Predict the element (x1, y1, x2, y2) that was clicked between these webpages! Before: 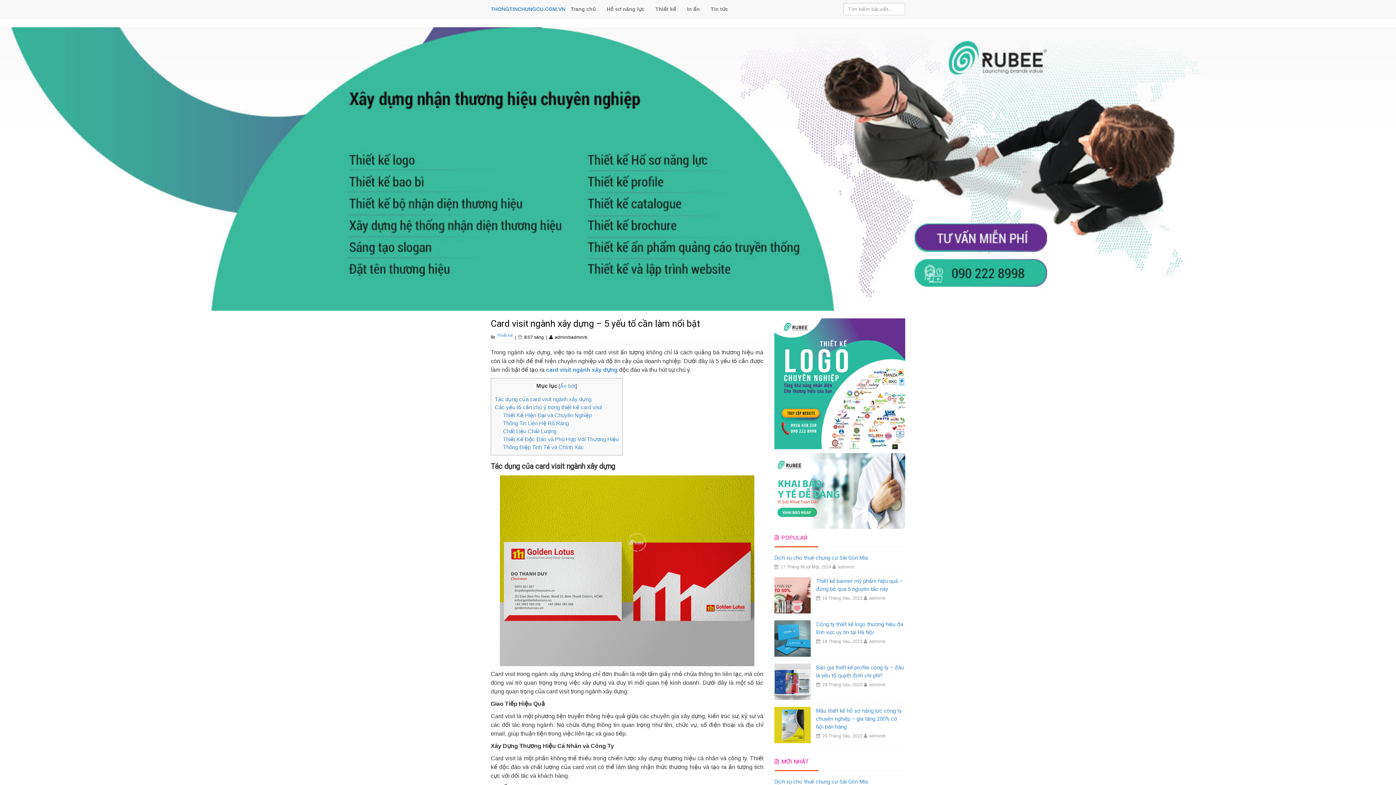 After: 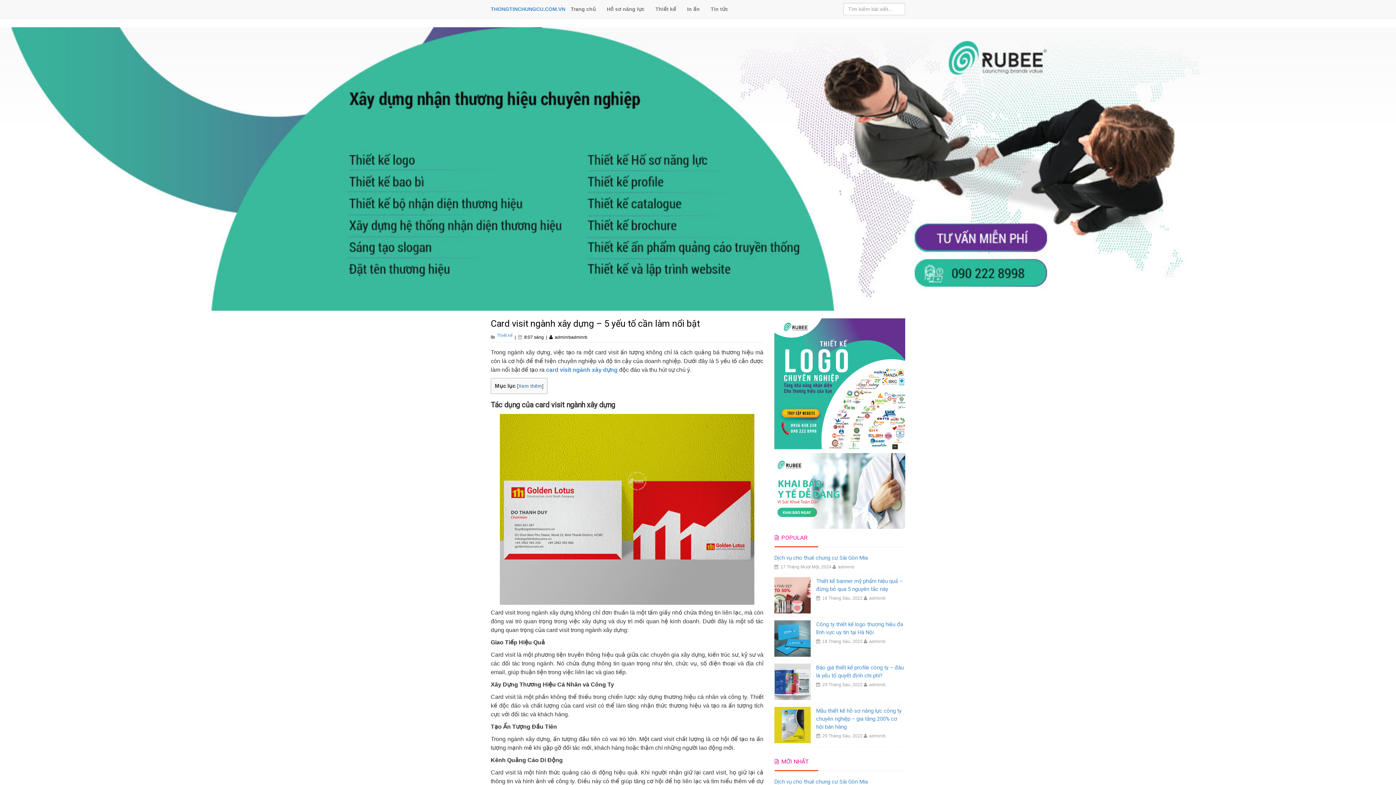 Action: bbox: (560, 383, 575, 389) label: Ẩn bớt